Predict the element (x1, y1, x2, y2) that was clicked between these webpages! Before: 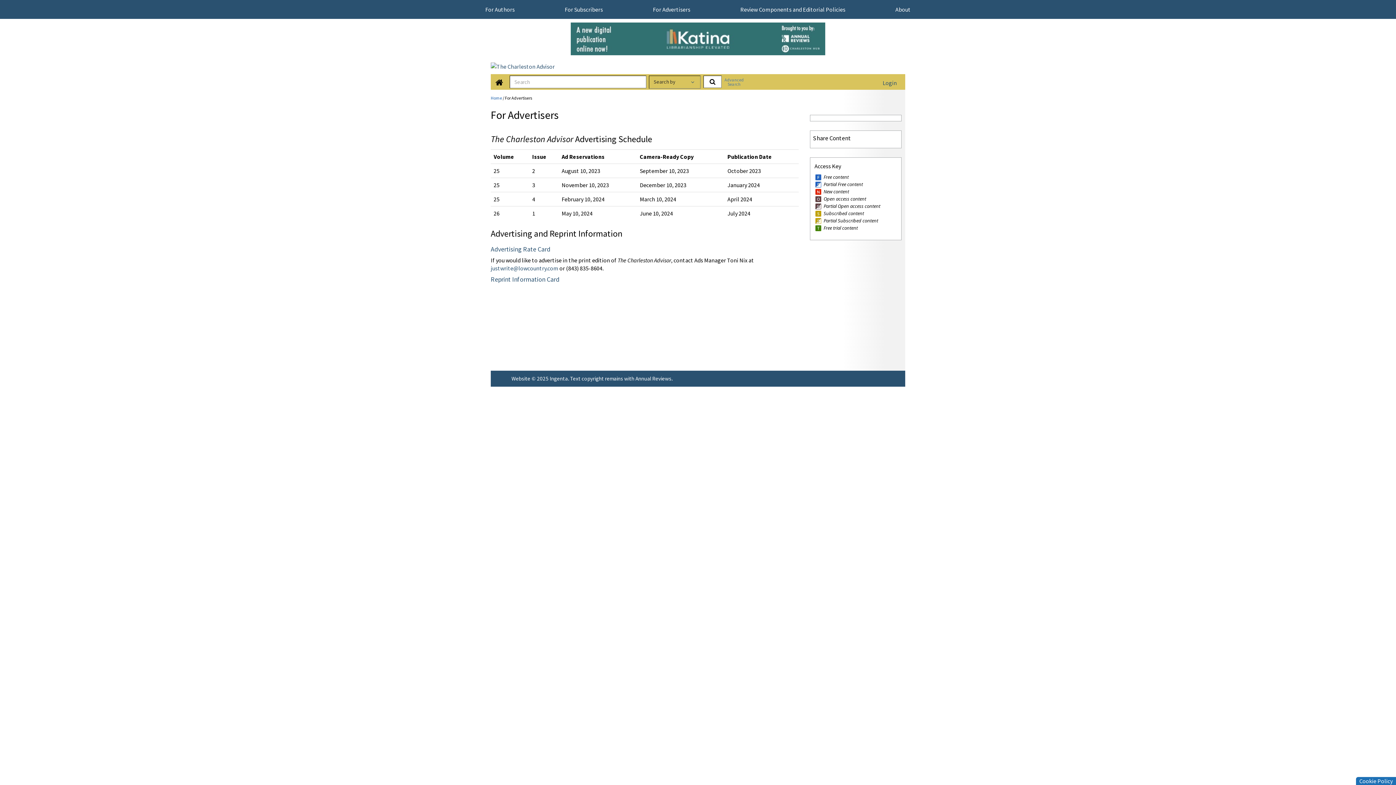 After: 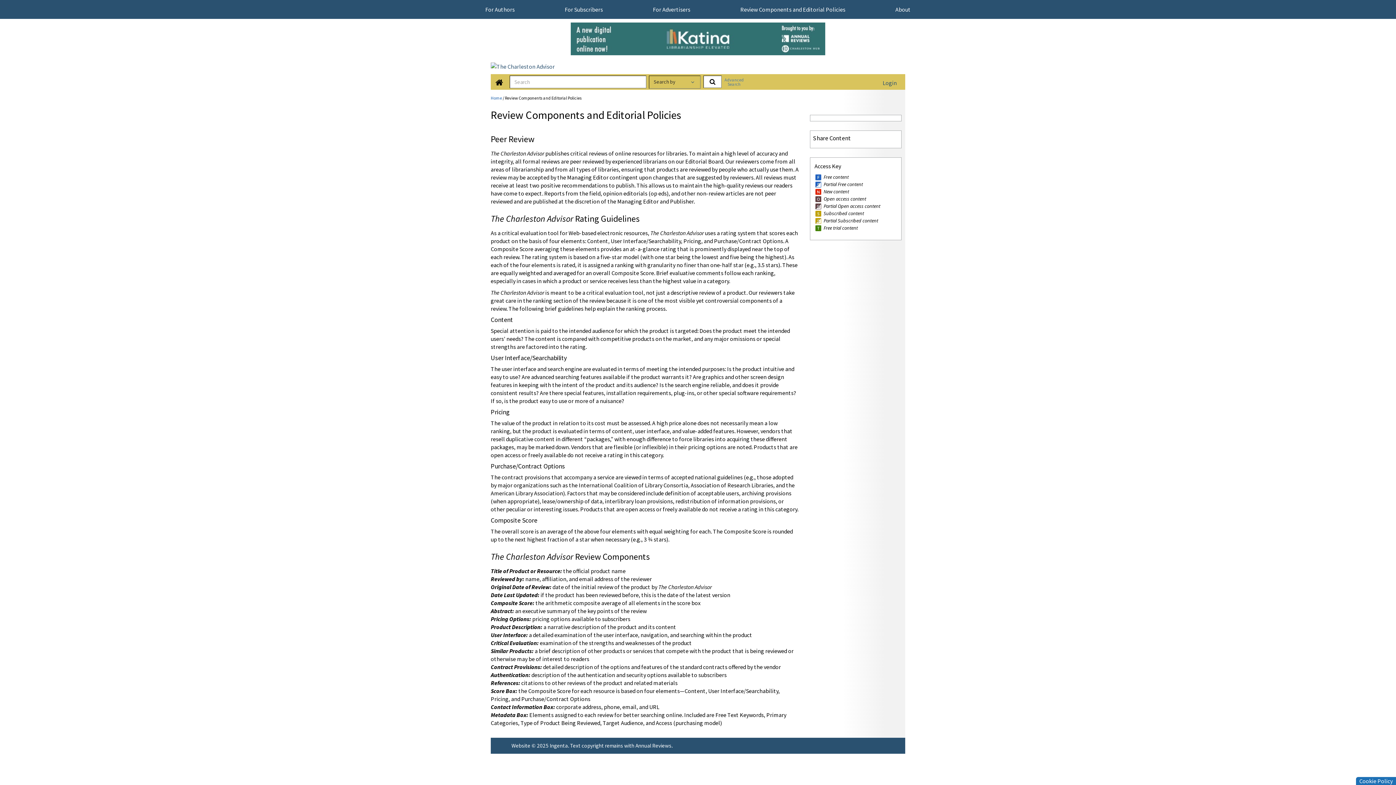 Action: bbox: (740, 5, 845, 13) label: Review Components and Editorial Policies